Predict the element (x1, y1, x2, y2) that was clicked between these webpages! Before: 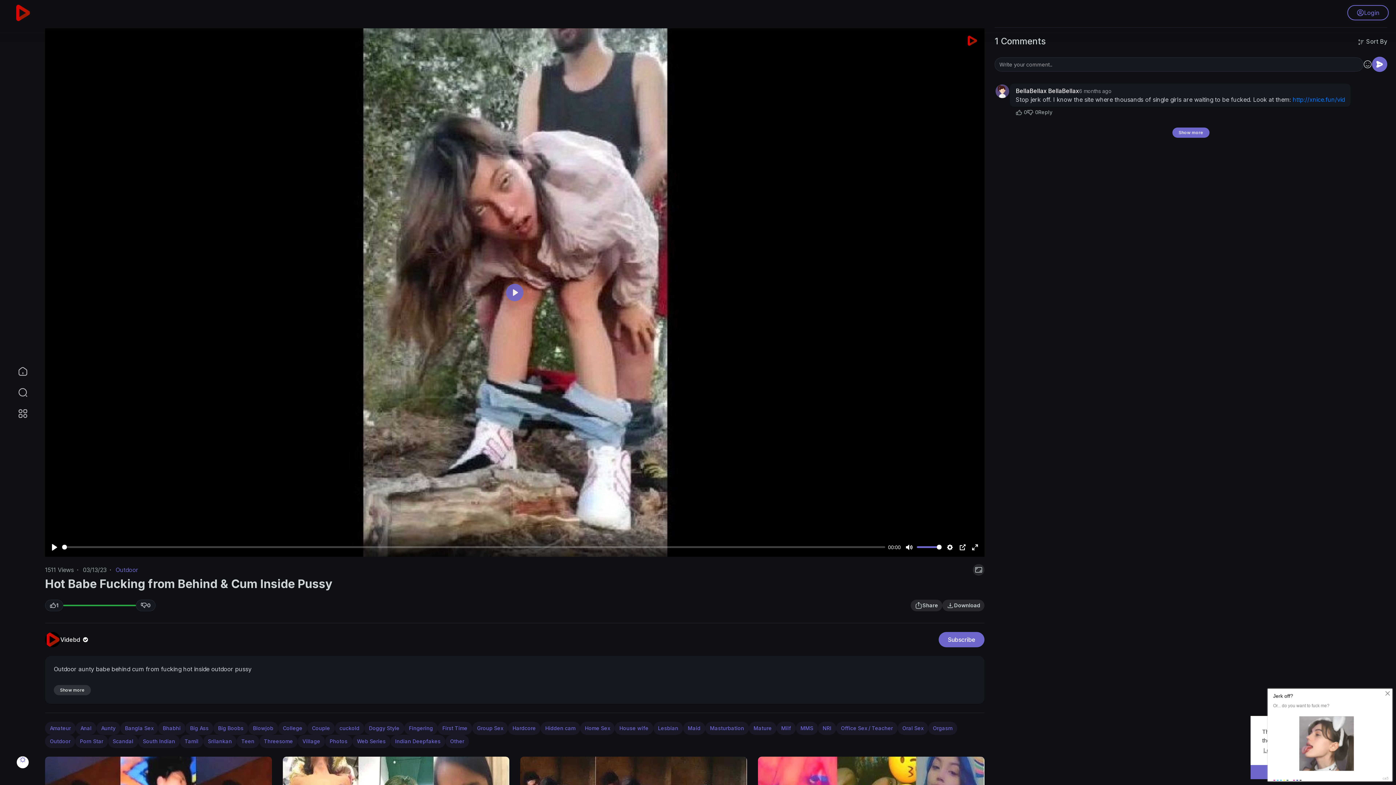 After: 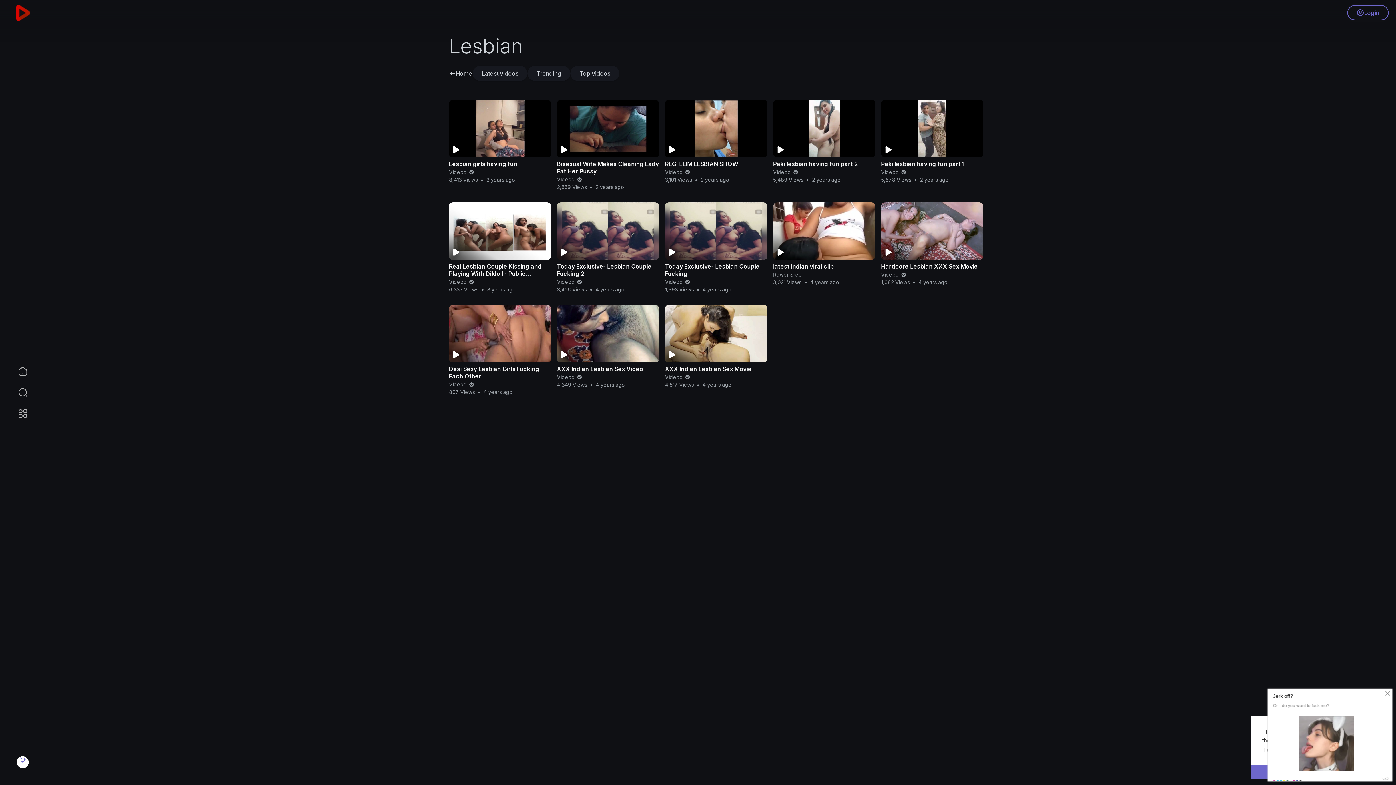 Action: label: Lesbian bbox: (653, 722, 683, 735)